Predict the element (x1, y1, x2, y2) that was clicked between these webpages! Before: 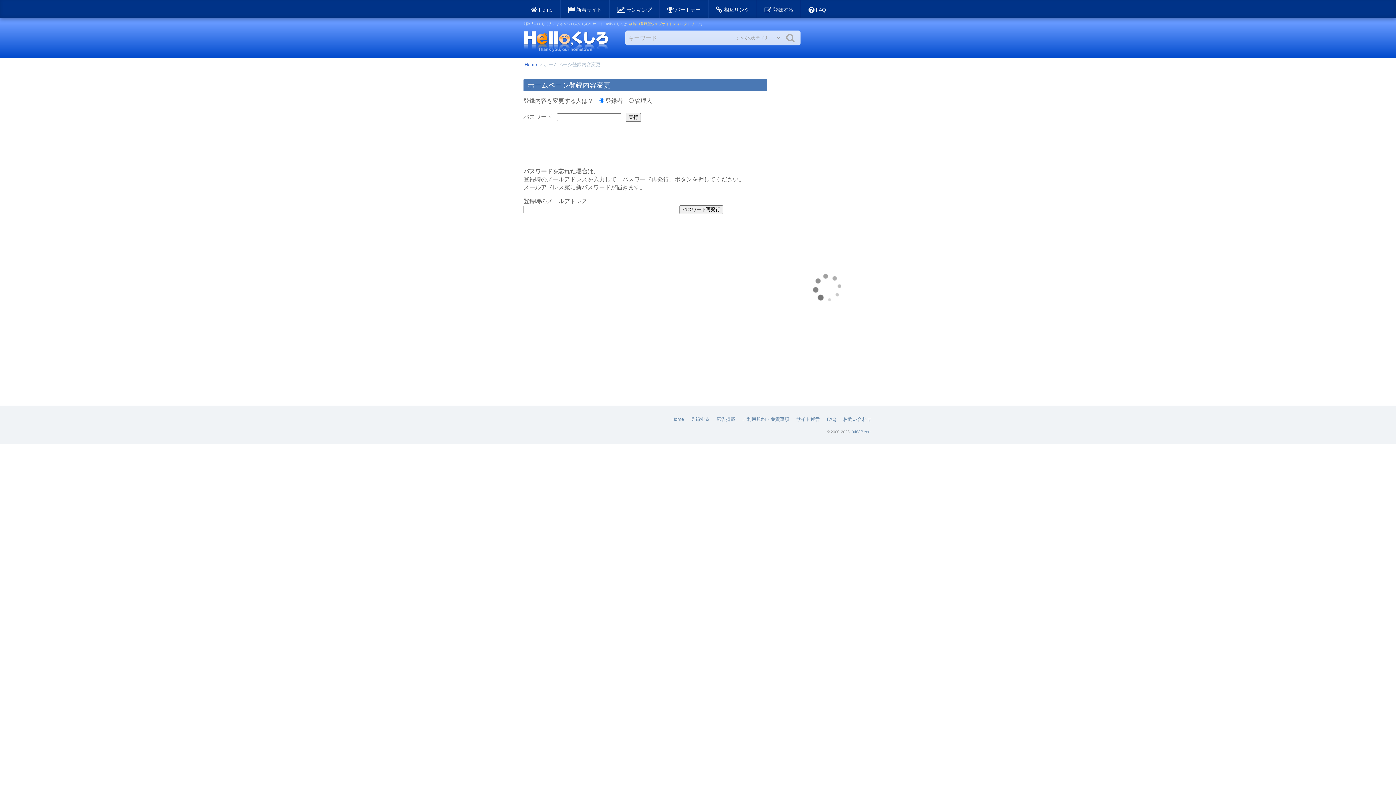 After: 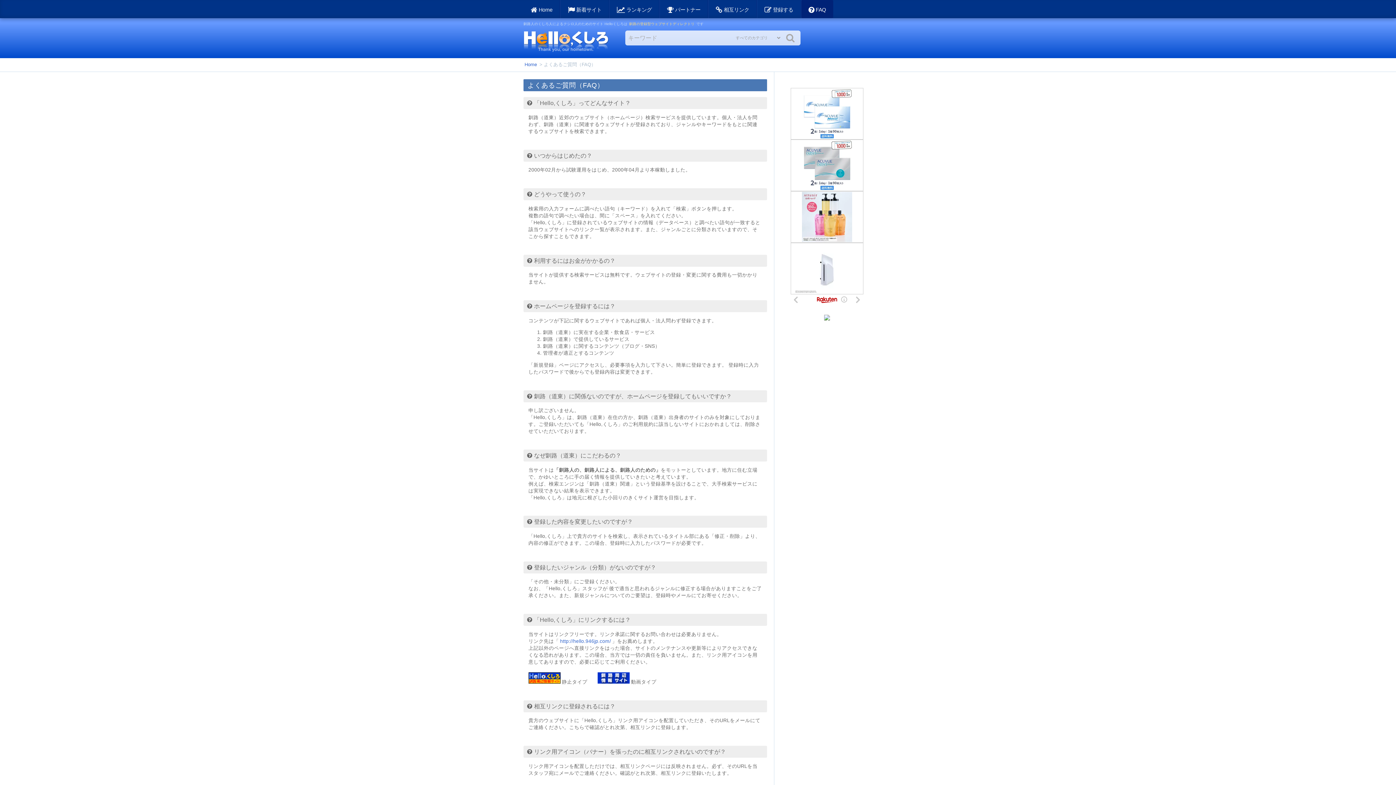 Action: label:  FAQ bbox: (801, 0, 833, 18)